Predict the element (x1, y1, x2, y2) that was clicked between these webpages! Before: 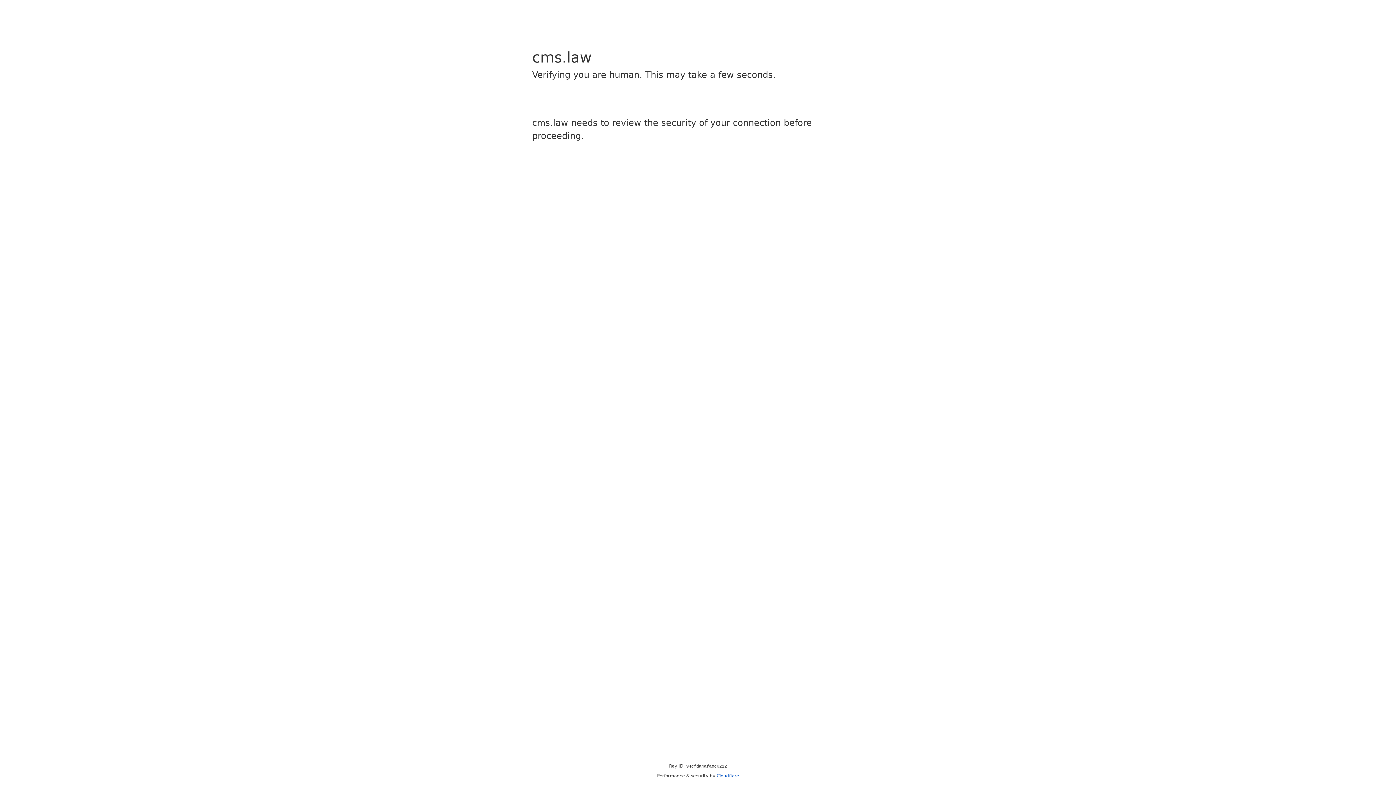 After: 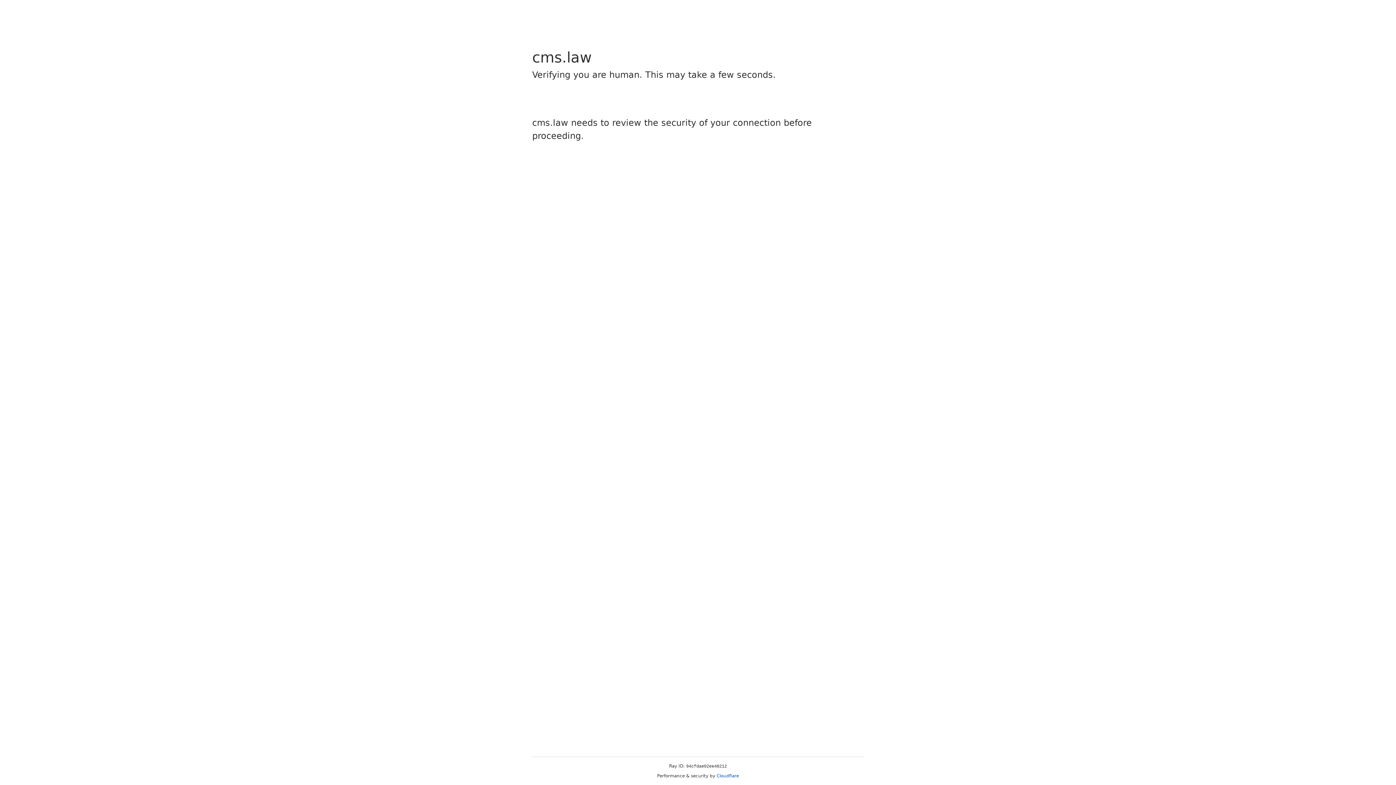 Action: bbox: (716, 773, 739, 778) label: Cloudflare